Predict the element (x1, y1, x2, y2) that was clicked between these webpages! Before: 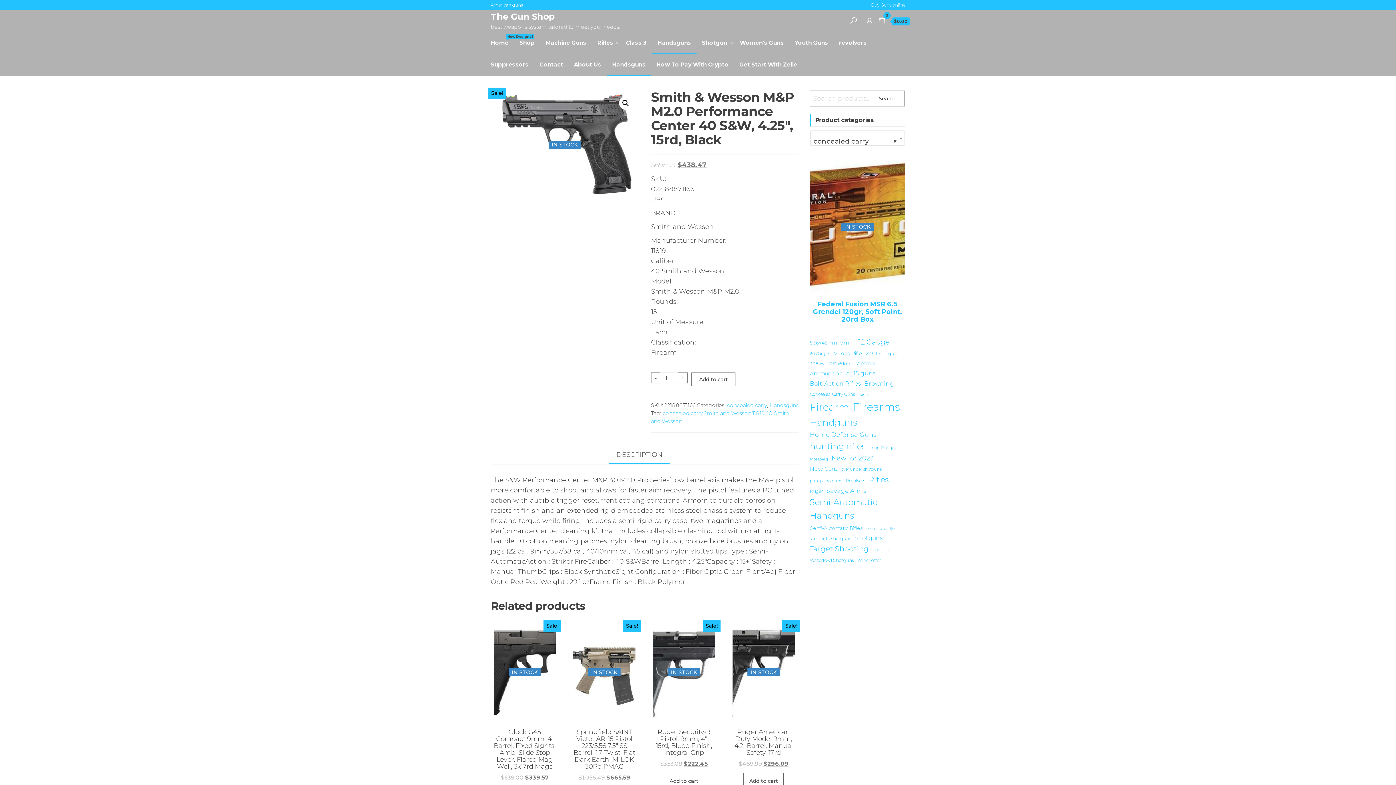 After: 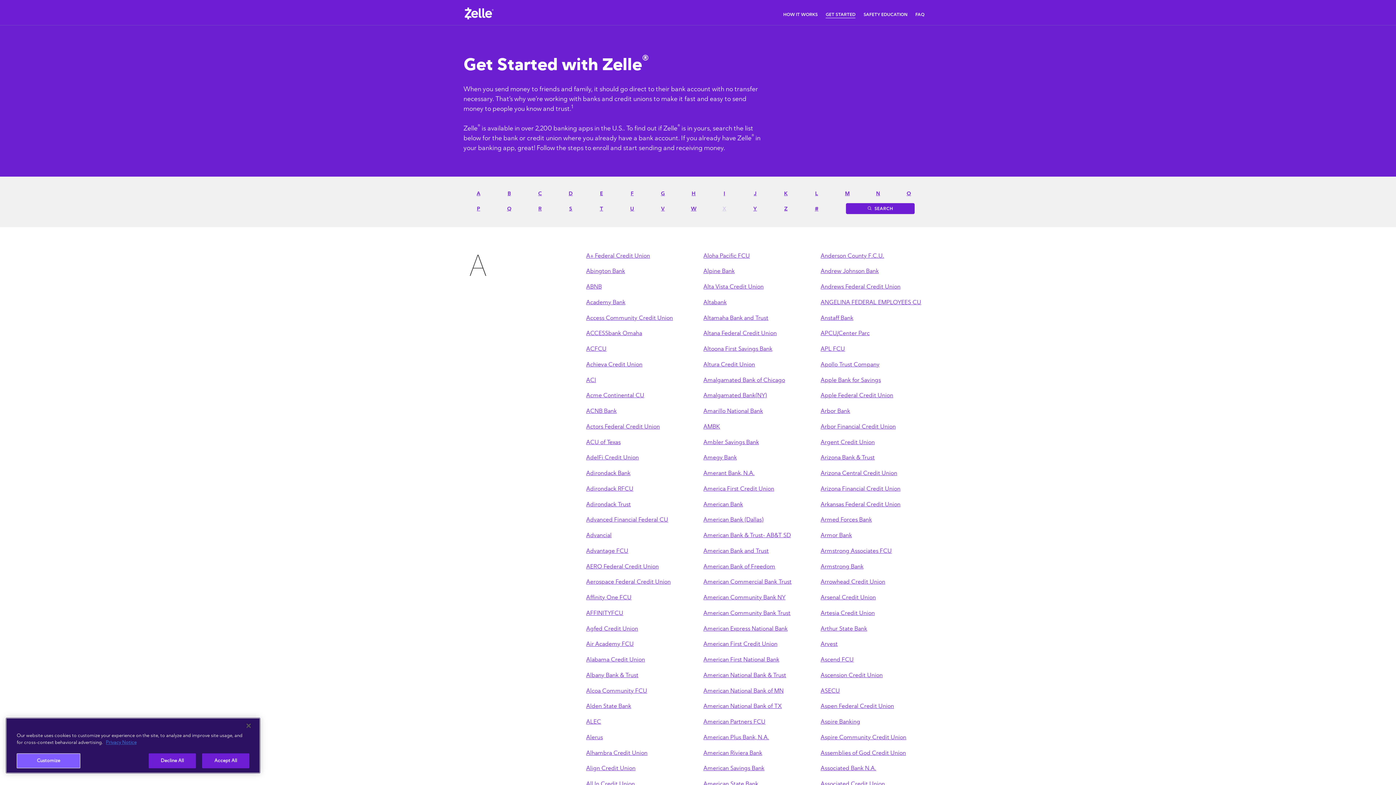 Action: label: Get Start With Zelle bbox: (734, 53, 802, 75)